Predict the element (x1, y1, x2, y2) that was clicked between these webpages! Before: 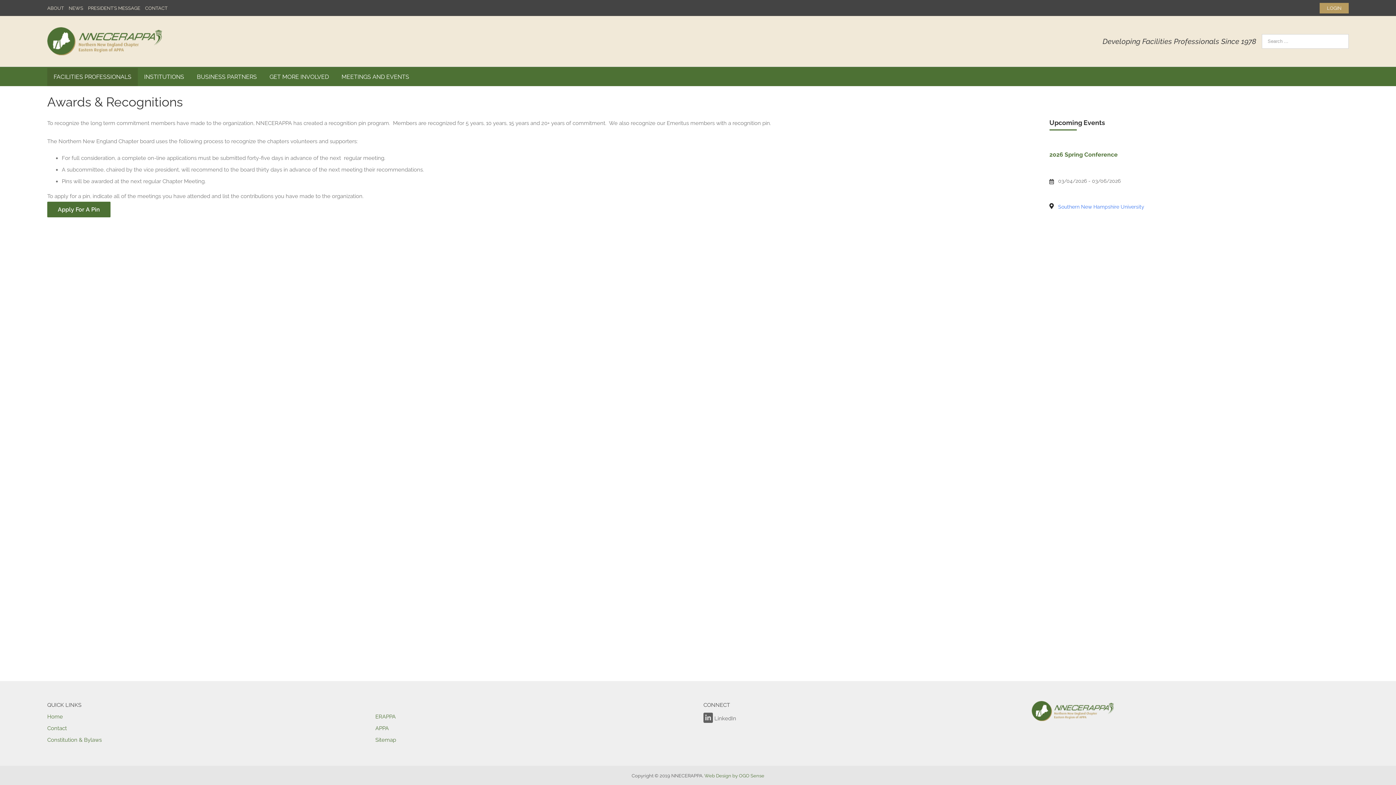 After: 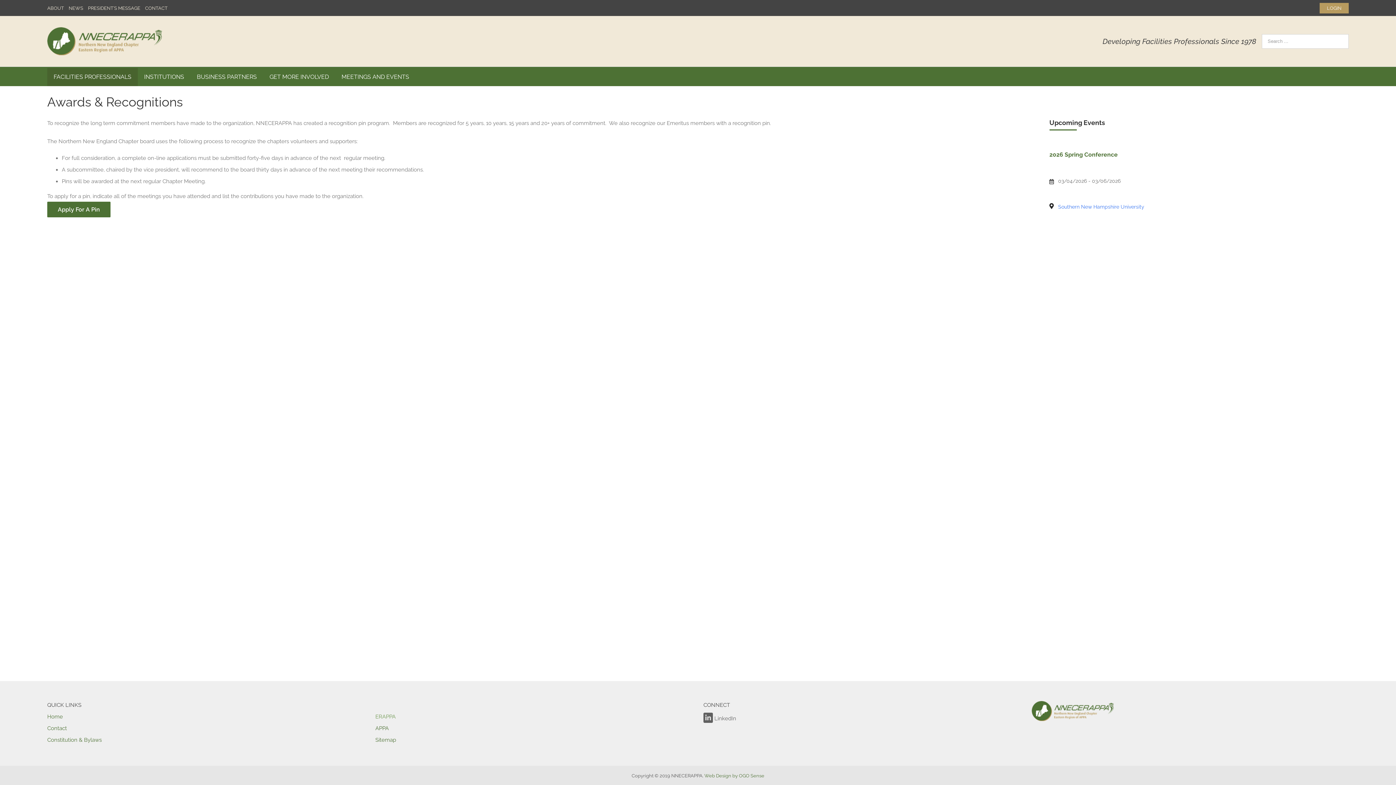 Action: bbox: (375, 713, 692, 721) label: ERAPPA